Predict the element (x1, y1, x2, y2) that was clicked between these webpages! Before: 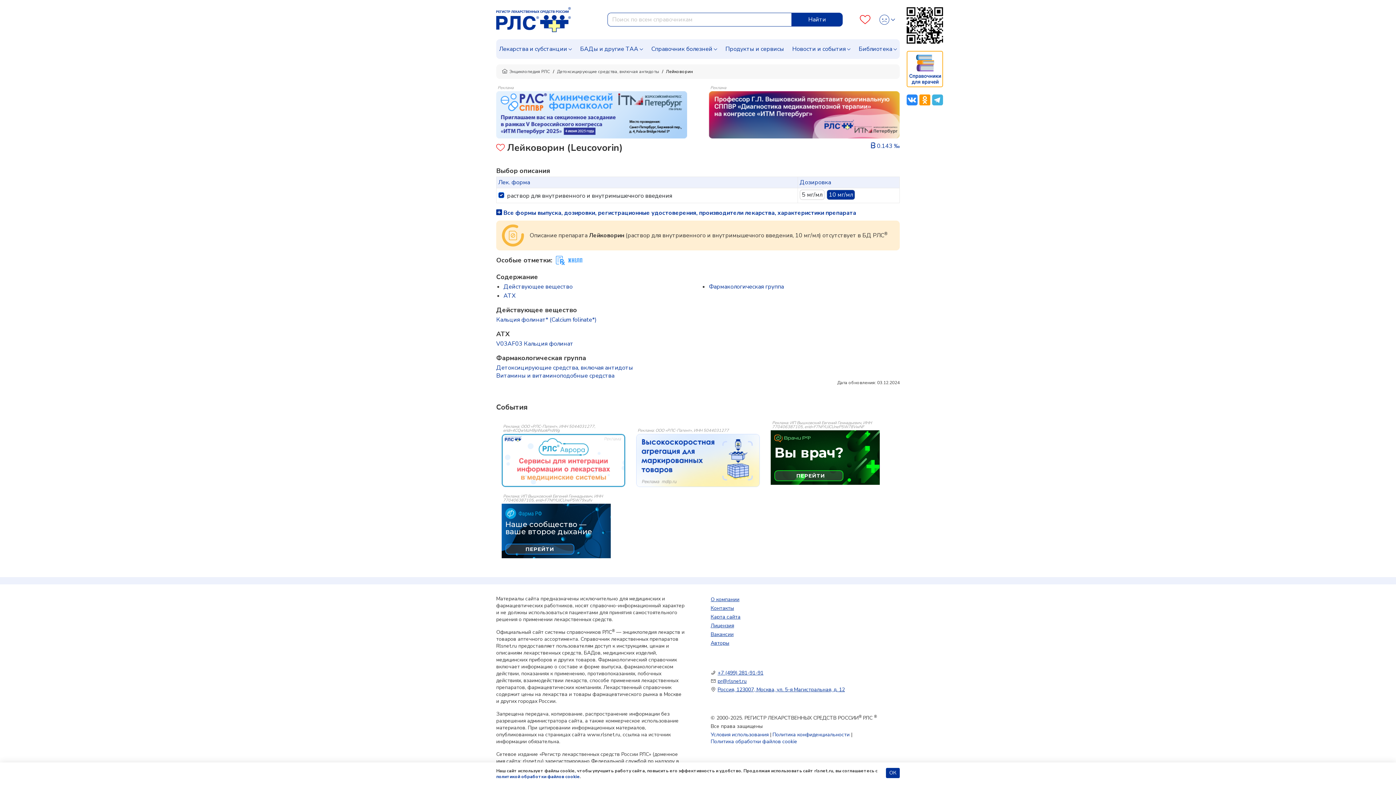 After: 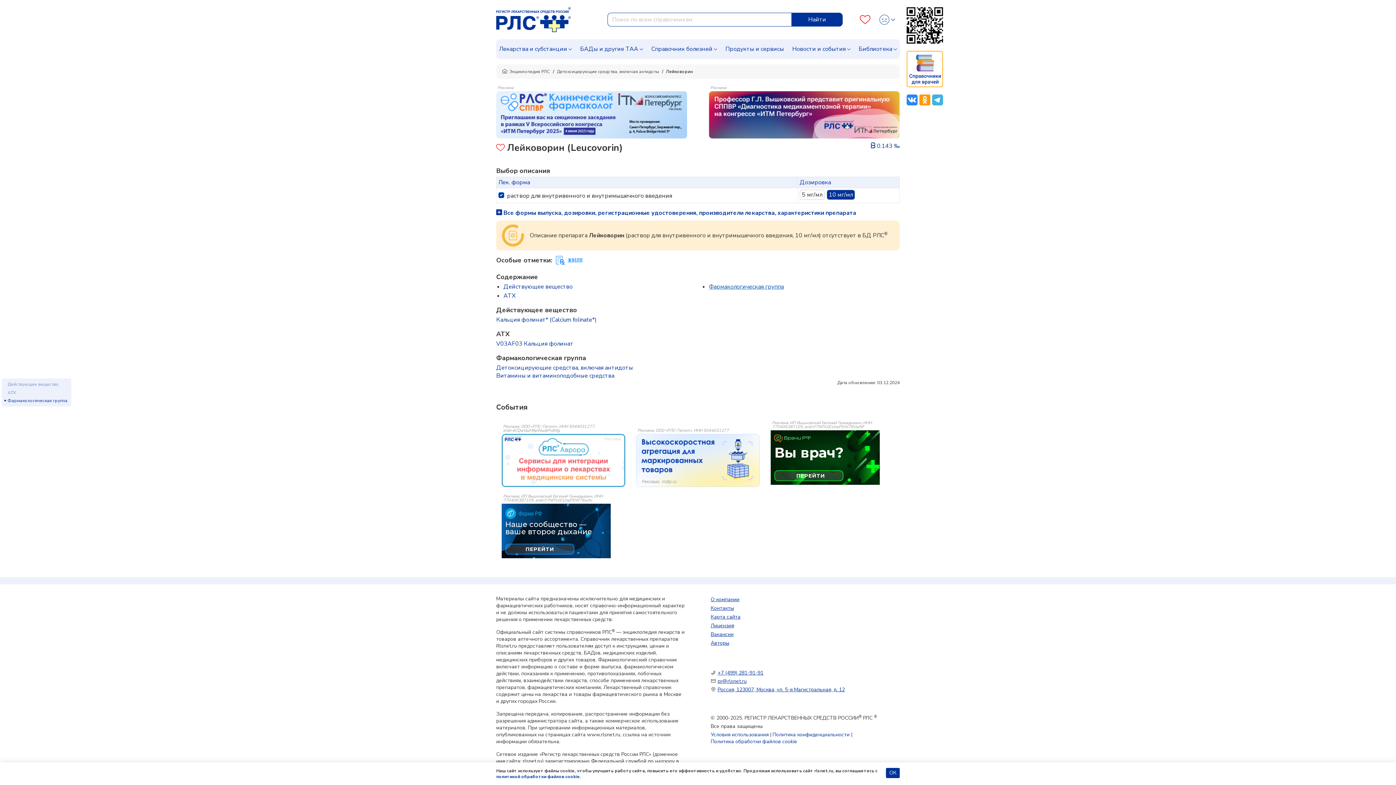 Action: label: Фармакологическая группа bbox: (709, 282, 784, 290)